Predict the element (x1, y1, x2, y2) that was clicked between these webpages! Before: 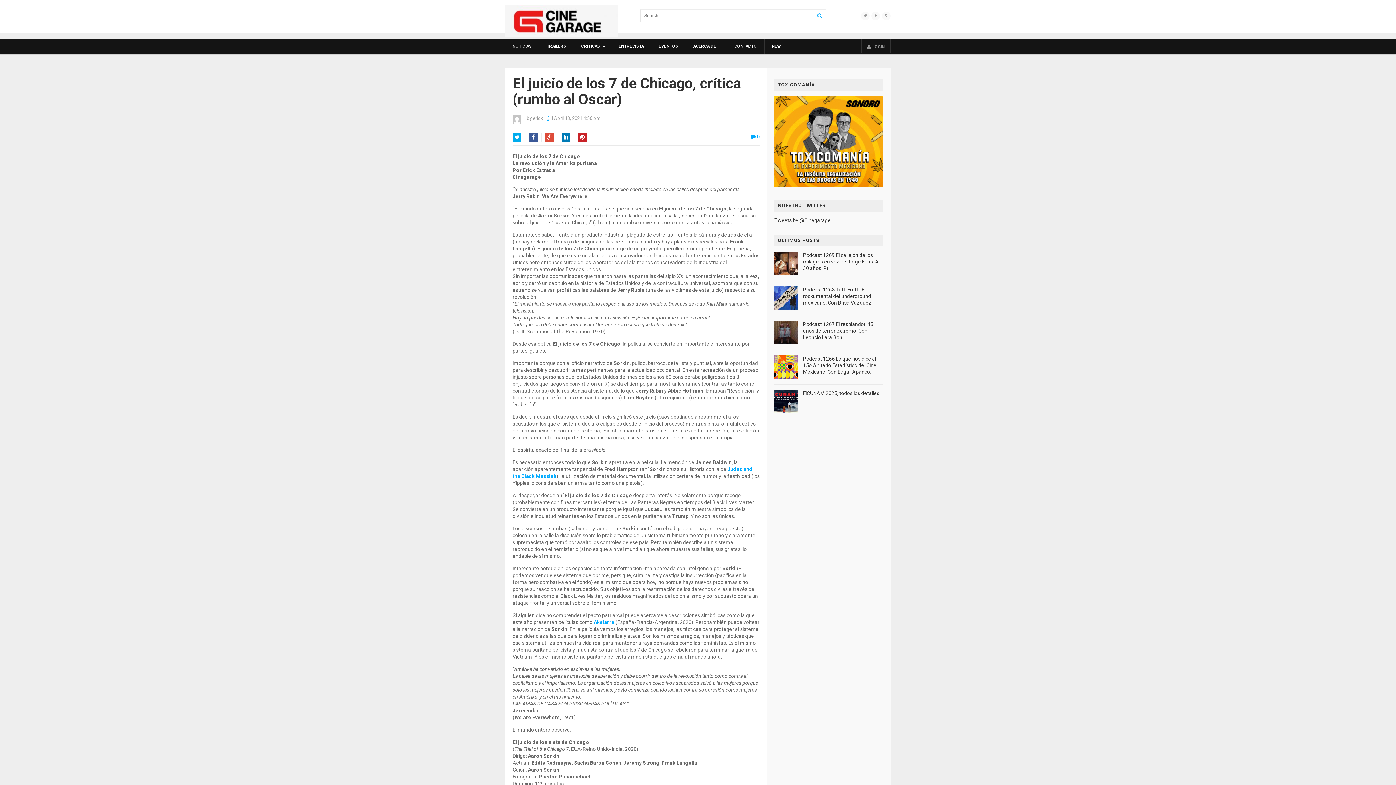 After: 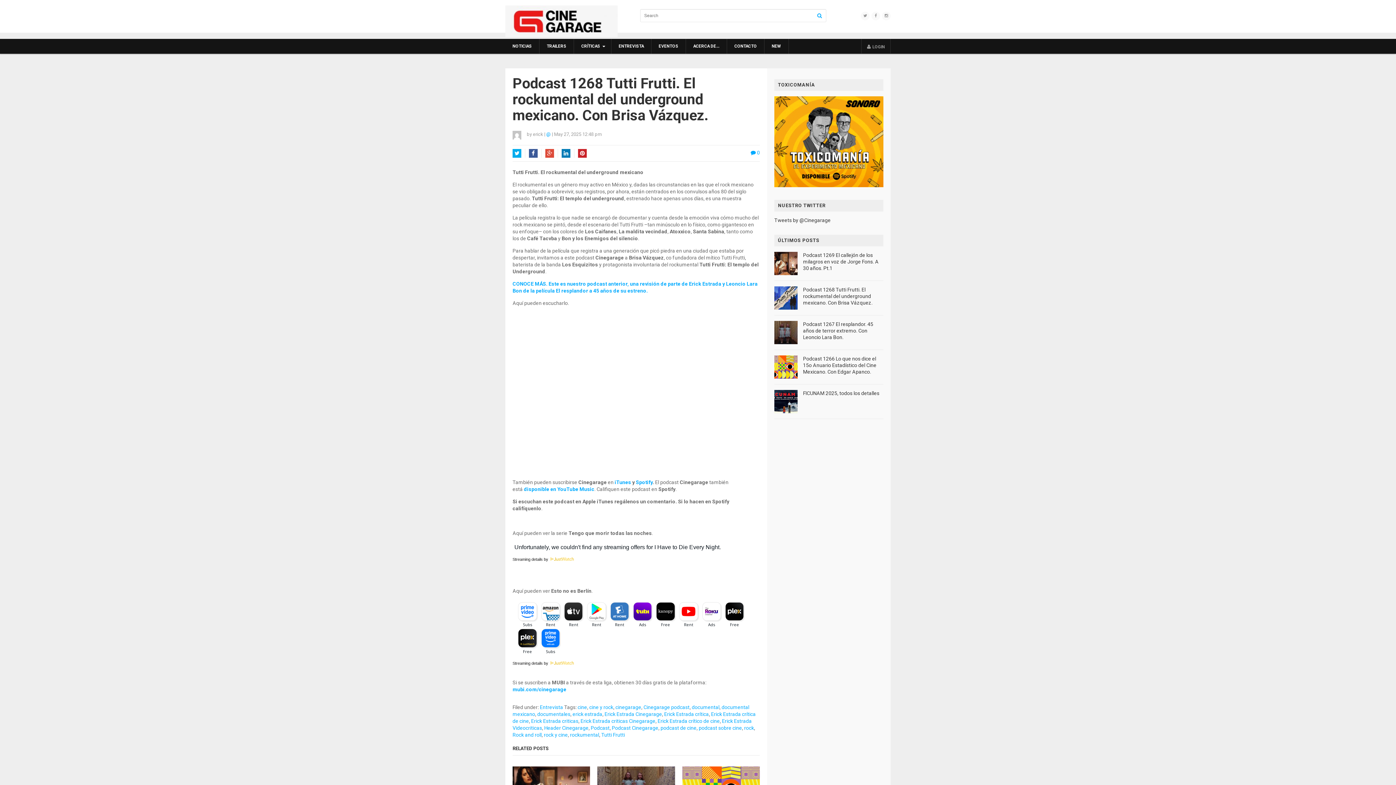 Action: label: Podcast 1268 Tutti Frutti. El rockumental del underground mexicano. Con Brisa Vázquez. bbox: (803, 286, 872, 305)